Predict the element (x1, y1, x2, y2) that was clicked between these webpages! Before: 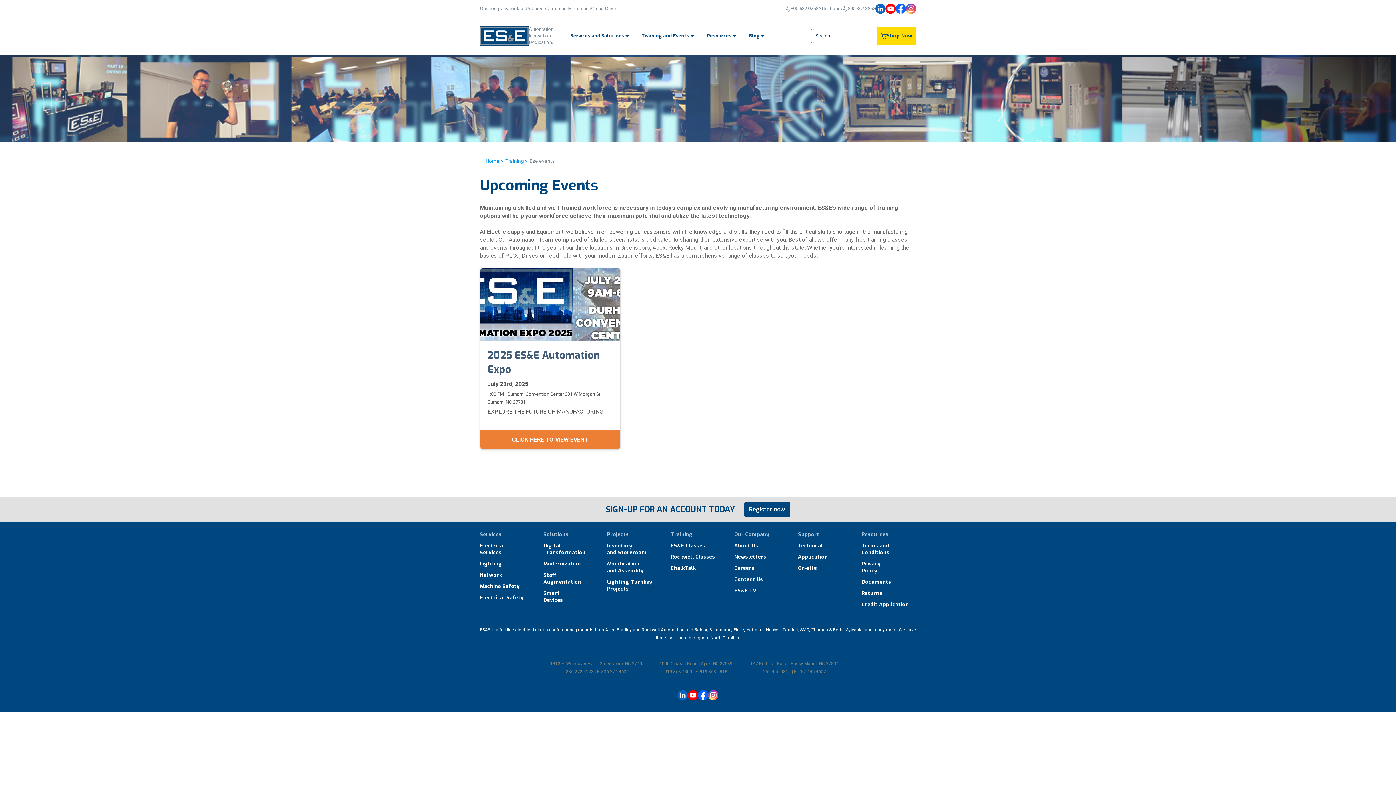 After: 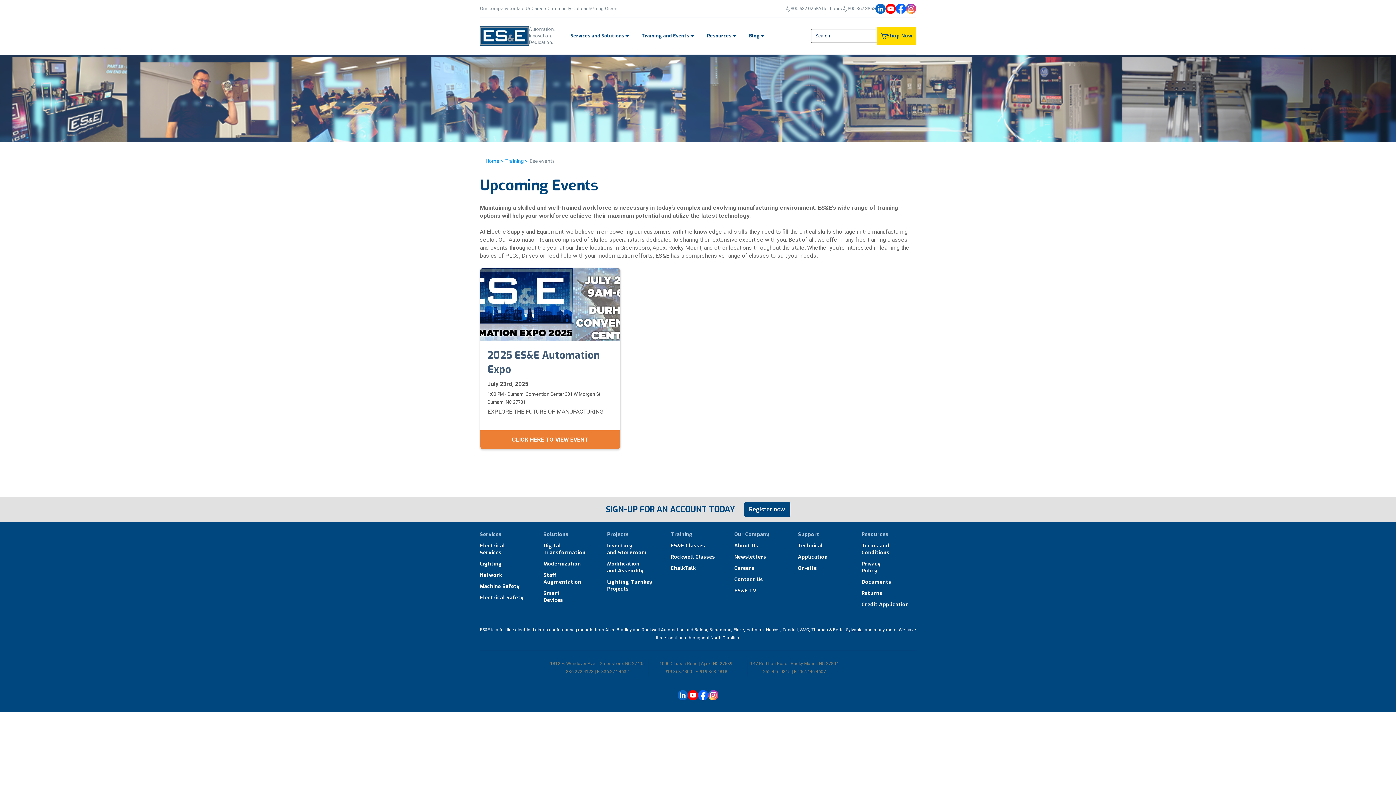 Action: label: Sylvania bbox: (846, 627, 862, 632)